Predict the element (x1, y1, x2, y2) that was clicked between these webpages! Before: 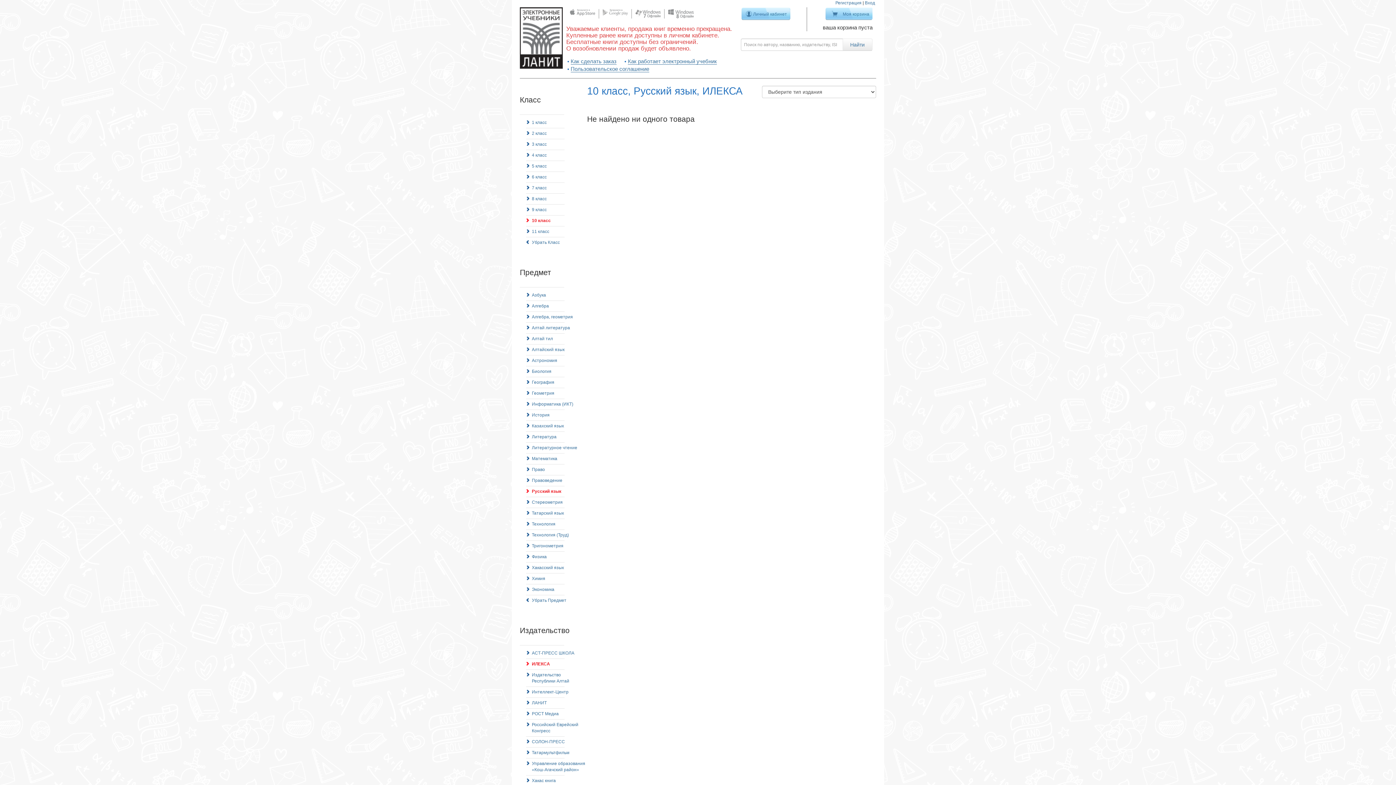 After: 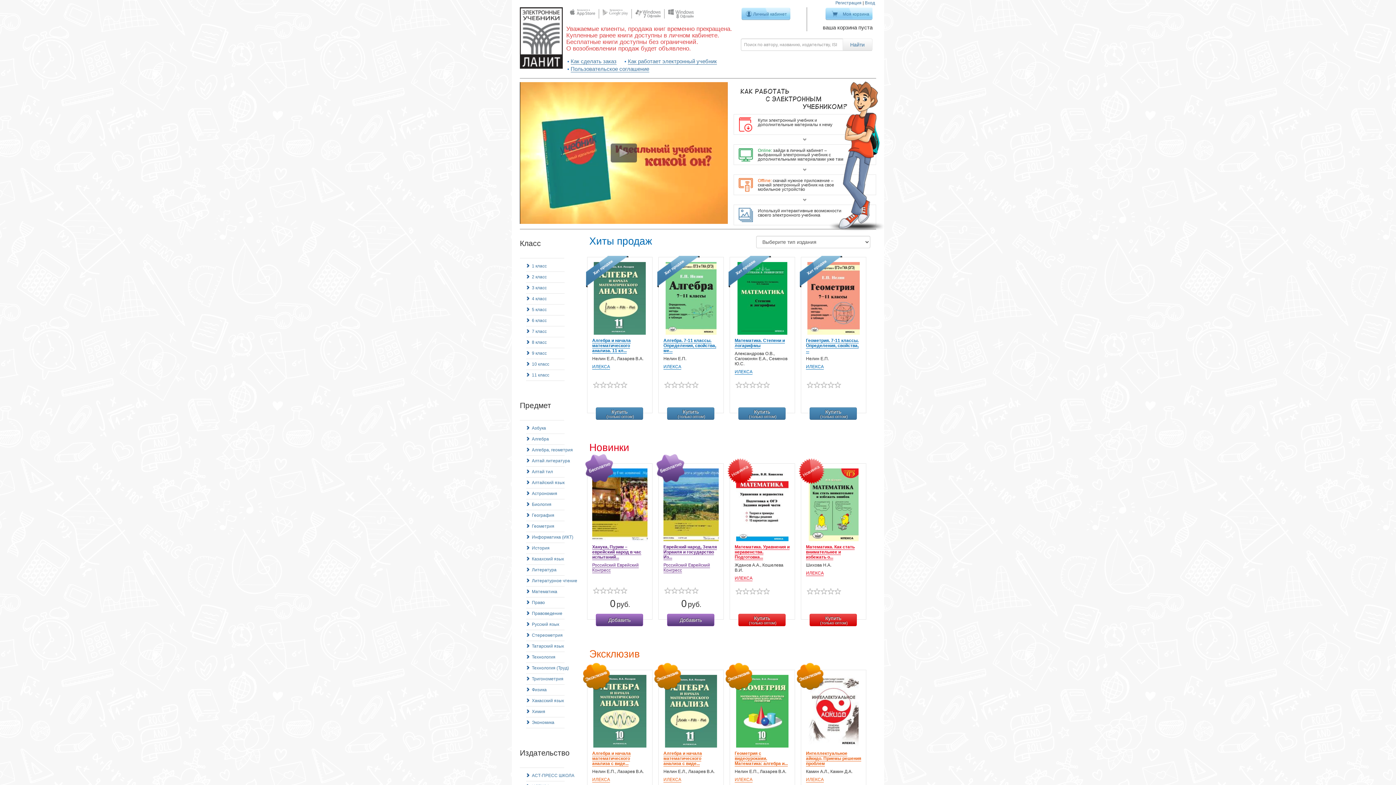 Action: bbox: (520, 35, 562, 40)